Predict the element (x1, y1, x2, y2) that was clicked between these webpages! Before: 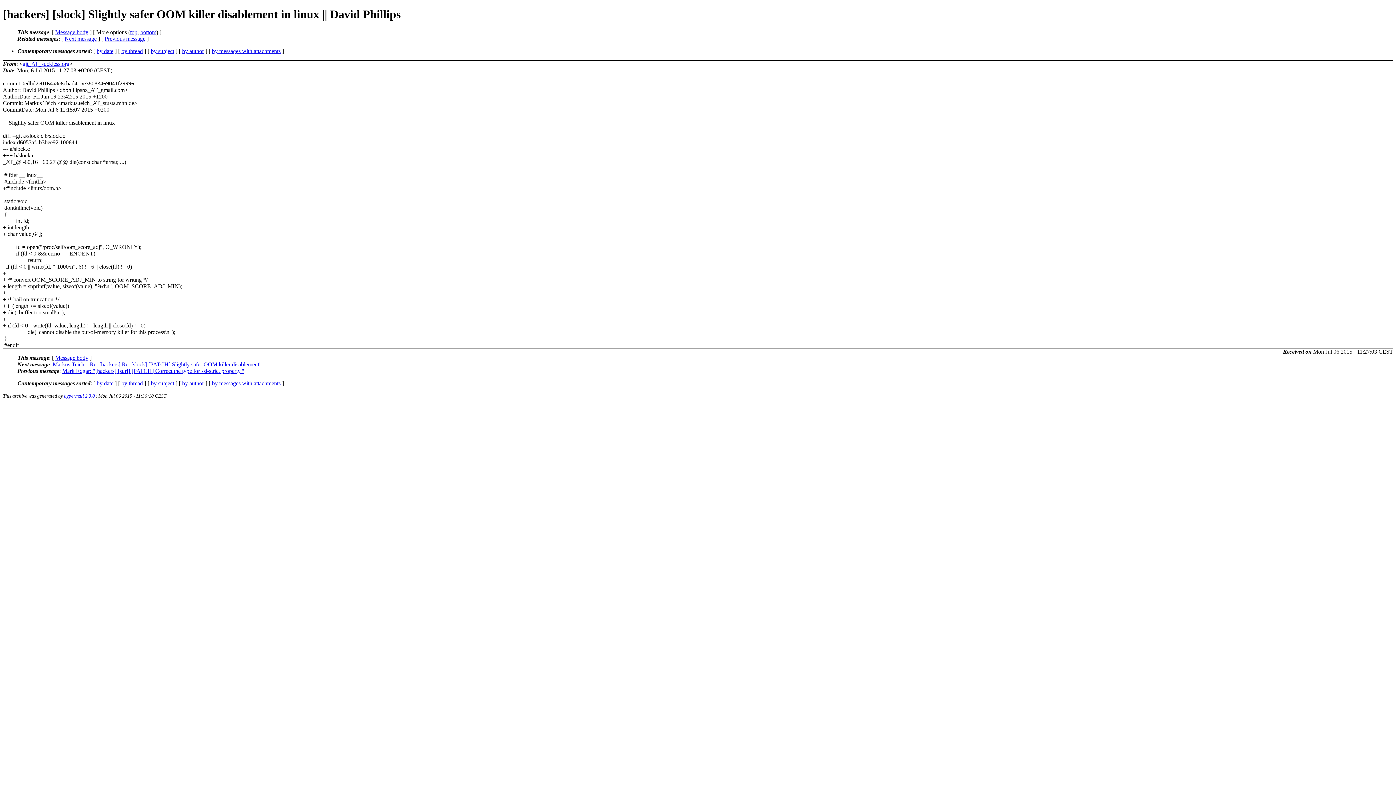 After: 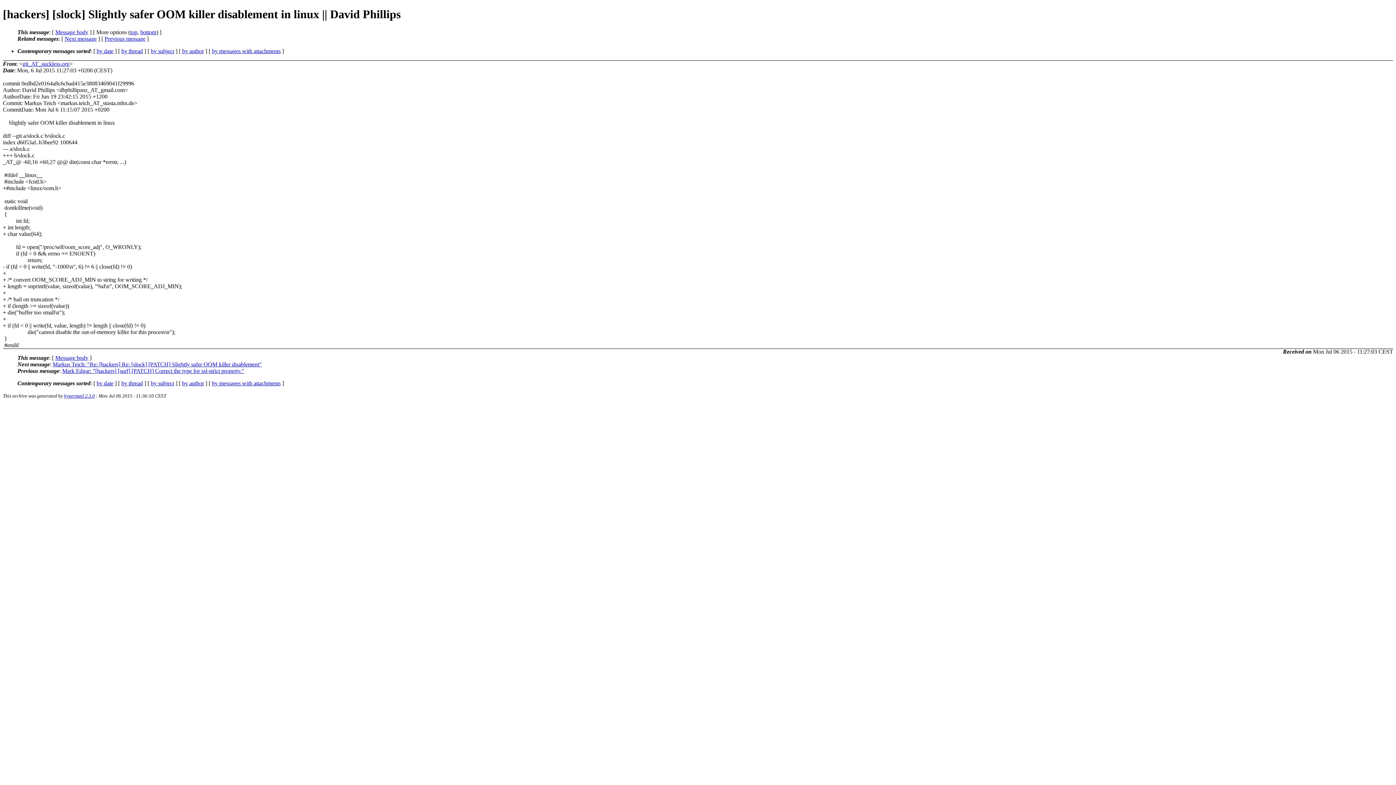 Action: bbox: (22, 60, 69, 66) label: git_AT_suckless.org